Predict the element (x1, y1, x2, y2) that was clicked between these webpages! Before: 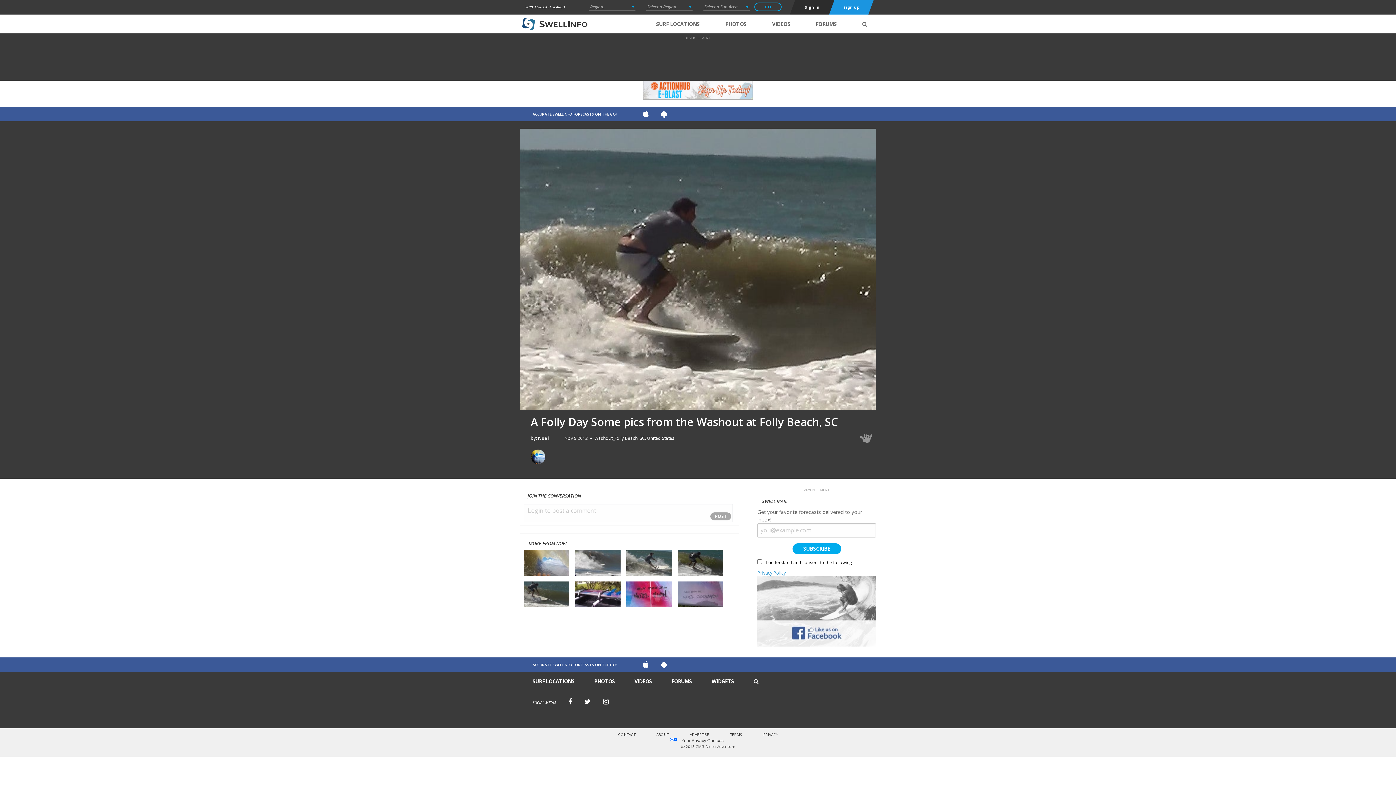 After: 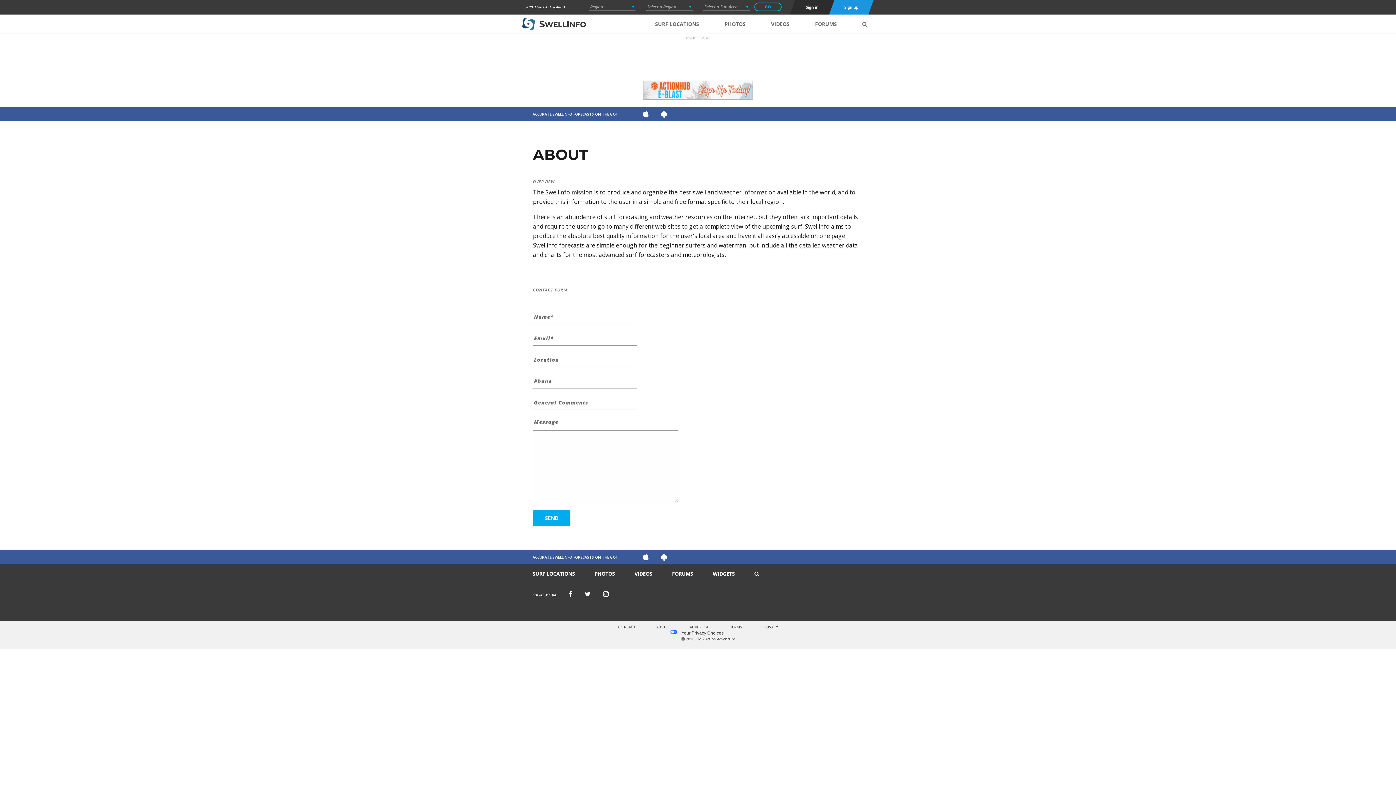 Action: label: CONTACT bbox: (618, 732, 635, 737)